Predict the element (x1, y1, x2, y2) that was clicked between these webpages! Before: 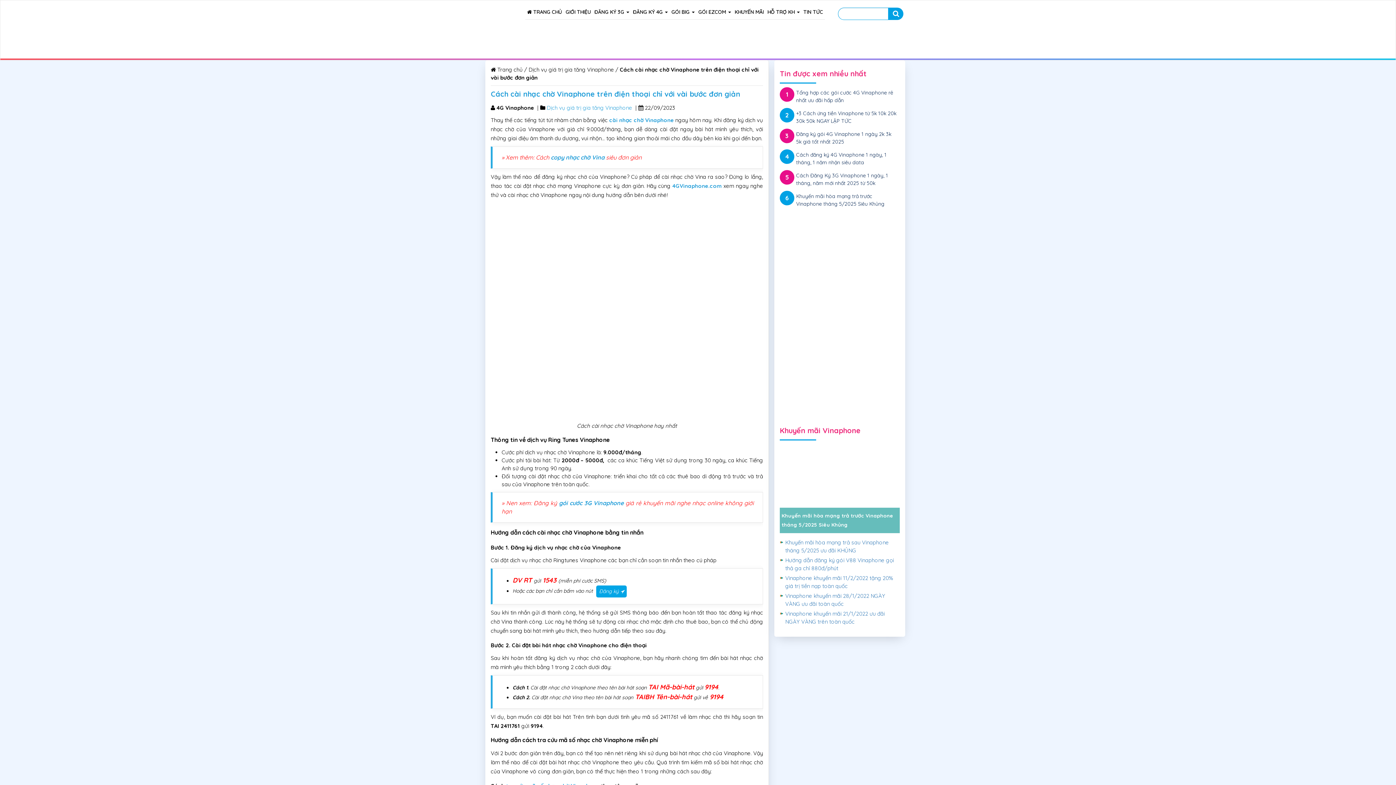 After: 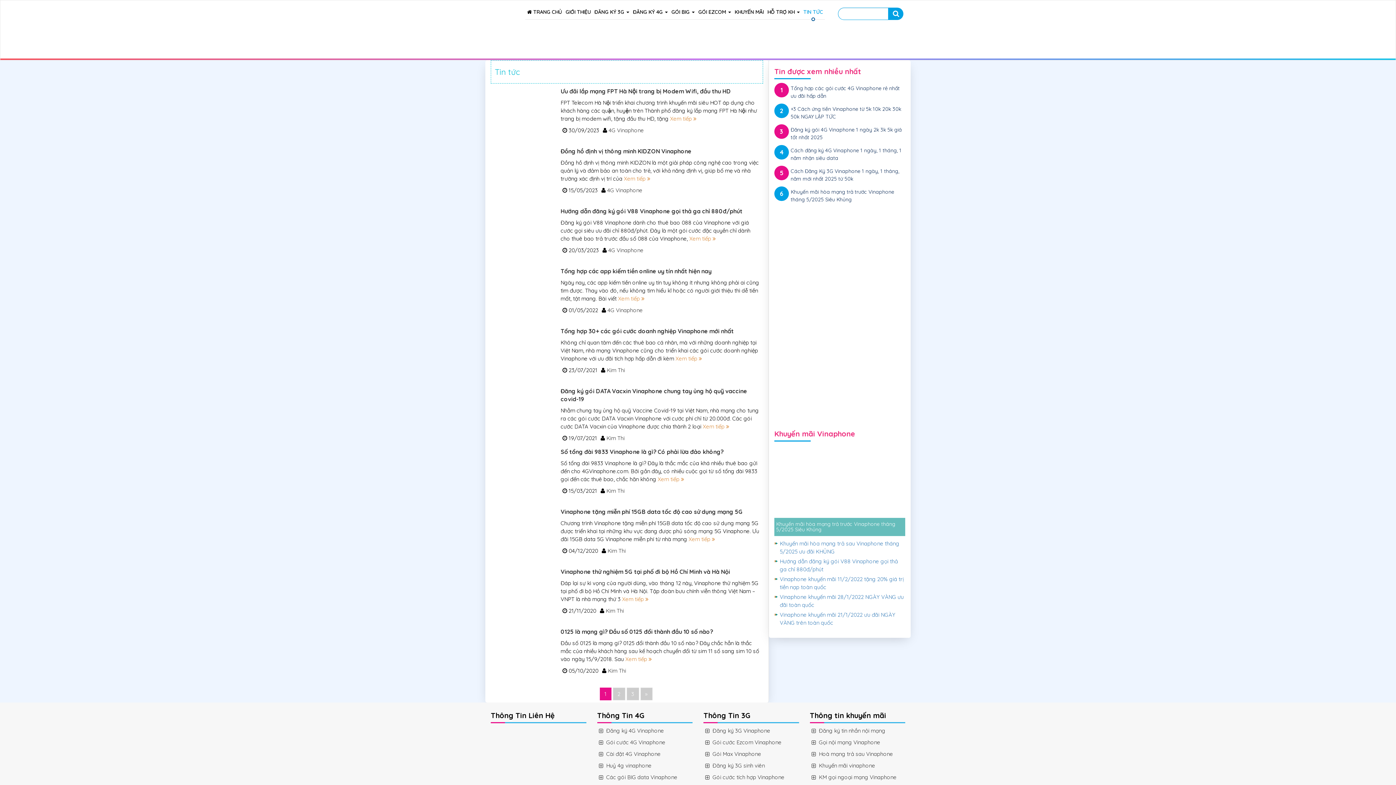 Action: label: TIN TỨC bbox: (801, 4, 825, 19)